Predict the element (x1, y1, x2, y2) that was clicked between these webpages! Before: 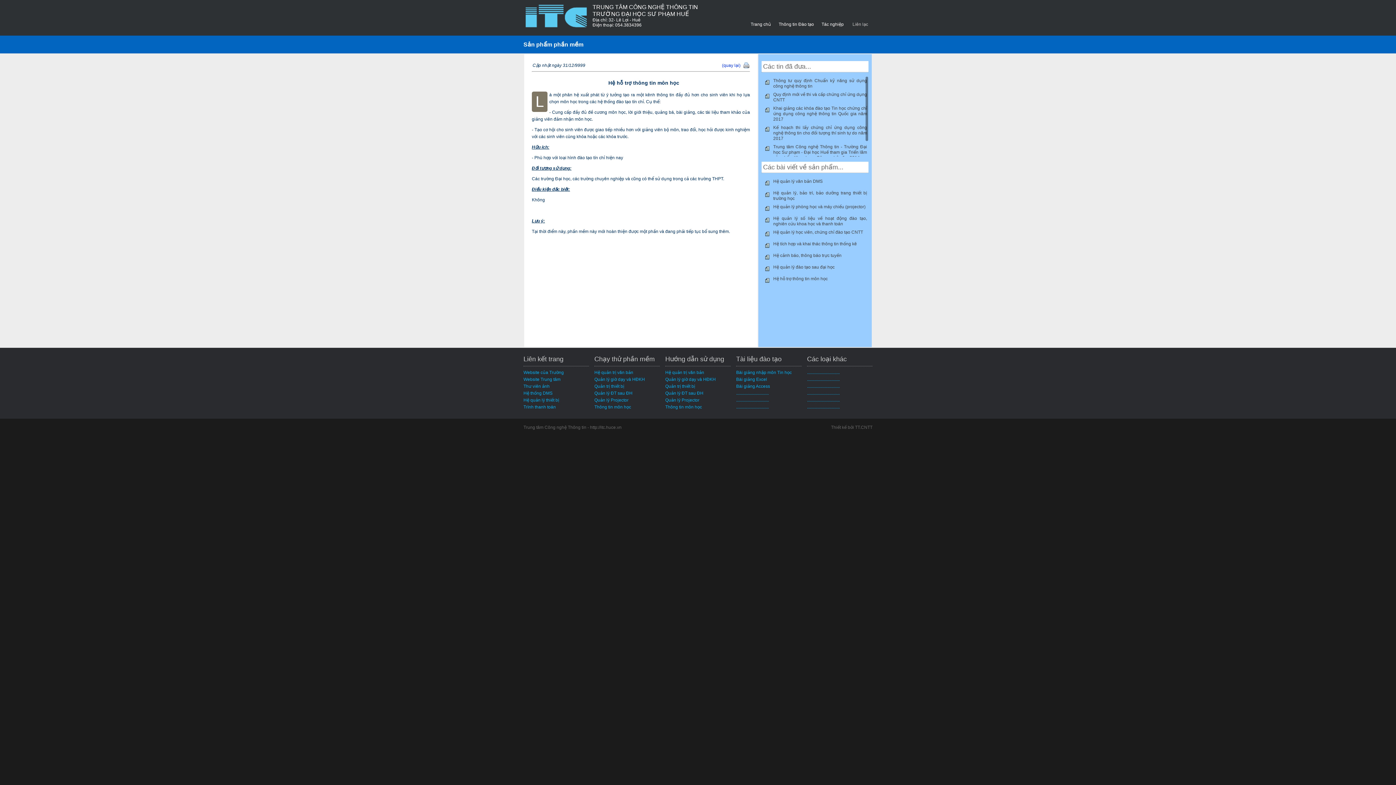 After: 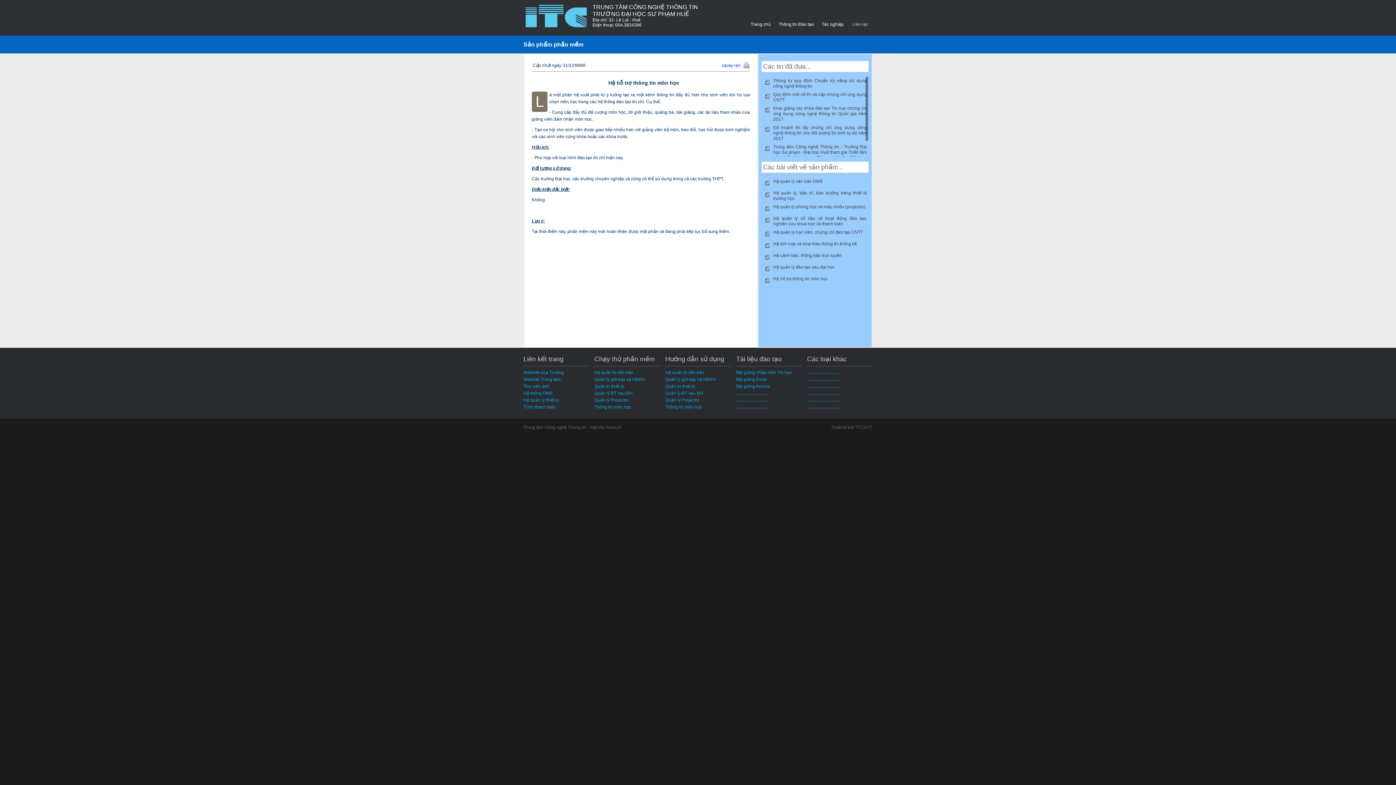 Action: label: Hệ hỗ trợ thông tin môn học bbox: (773, 276, 828, 281)